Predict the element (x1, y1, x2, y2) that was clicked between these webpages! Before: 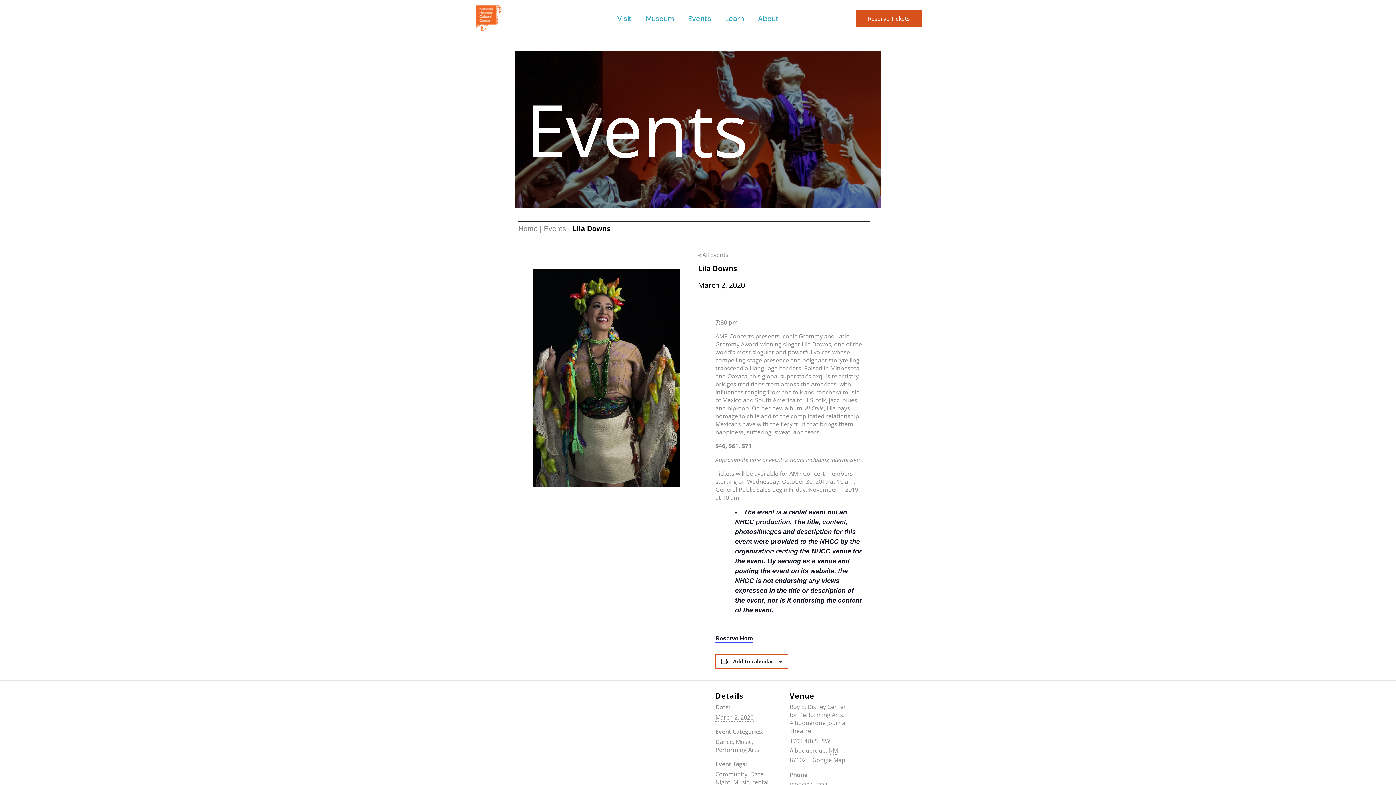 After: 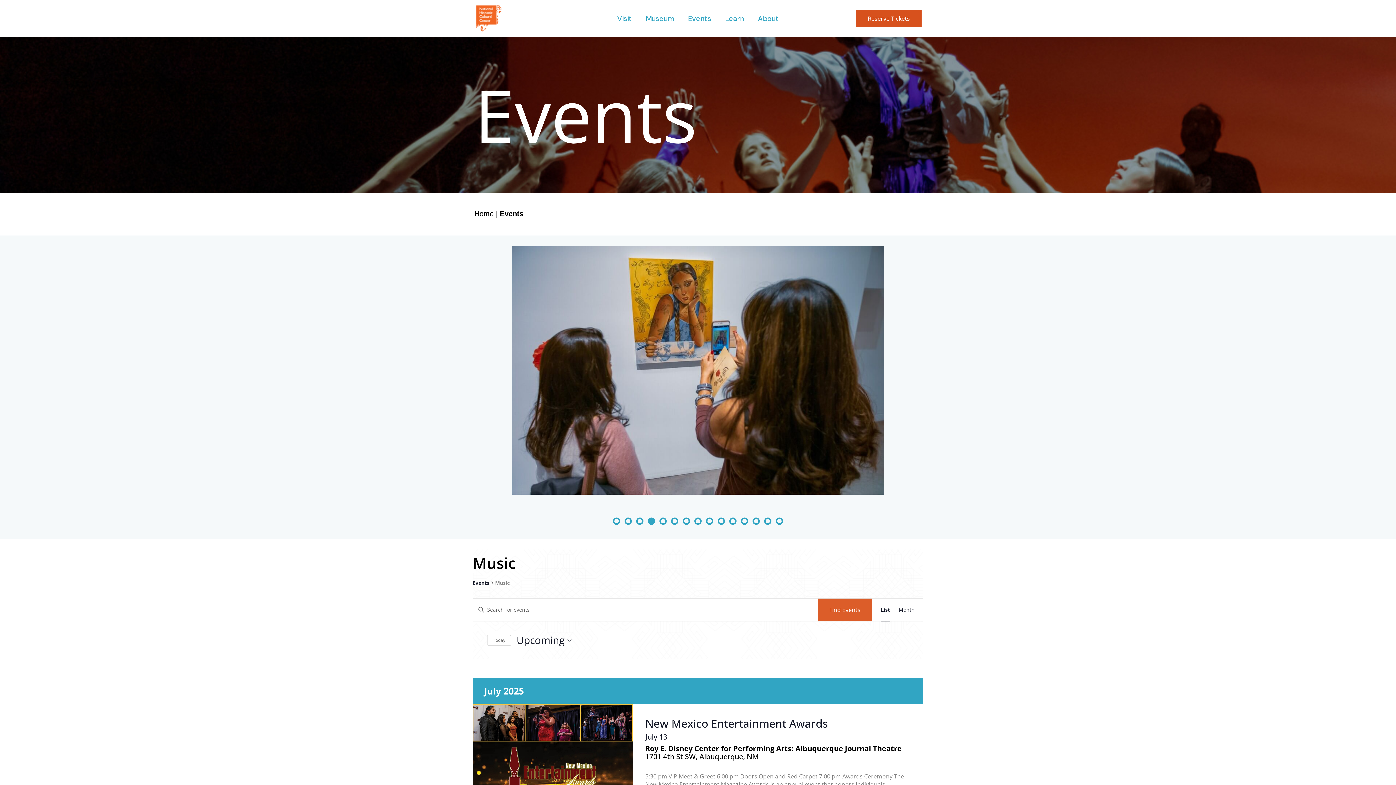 Action: label: Music bbox: (733, 778, 749, 786)